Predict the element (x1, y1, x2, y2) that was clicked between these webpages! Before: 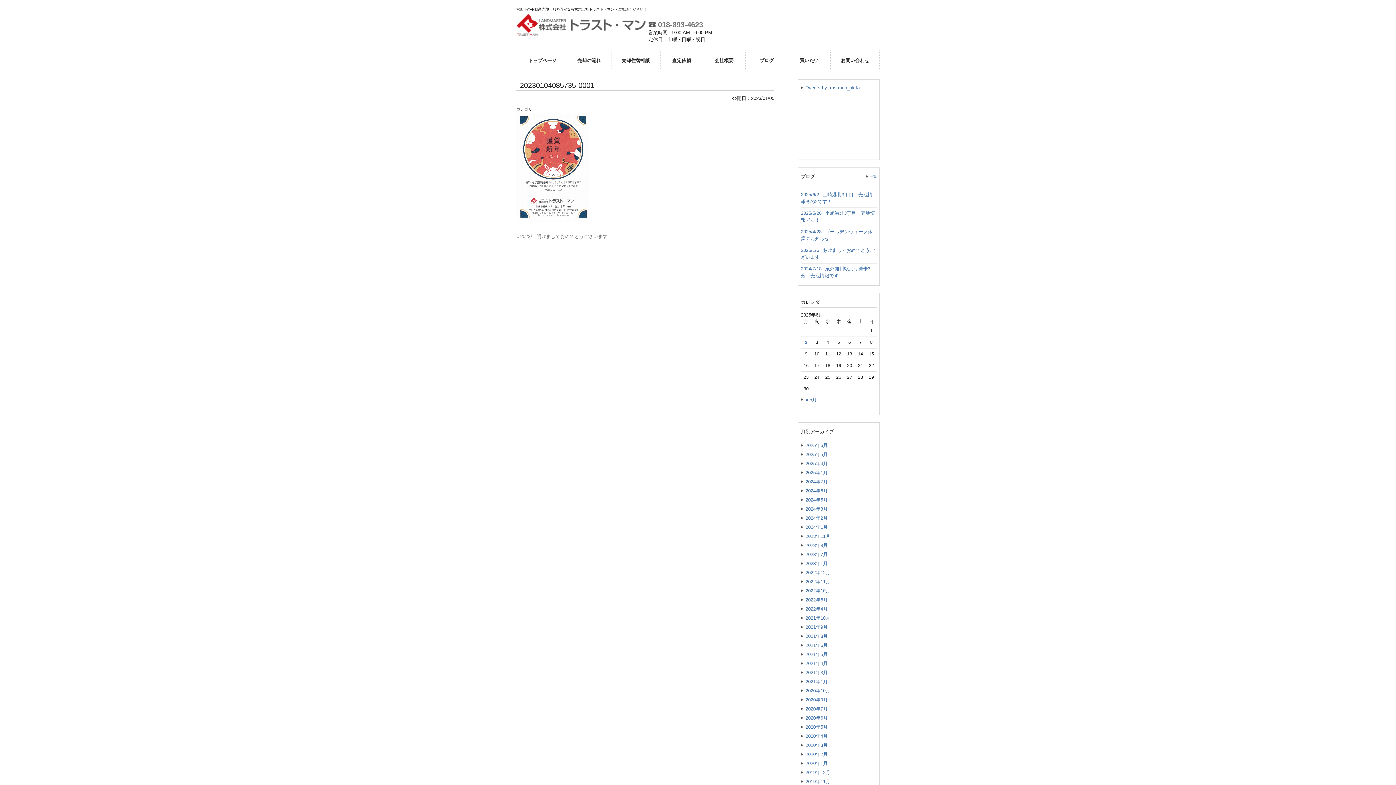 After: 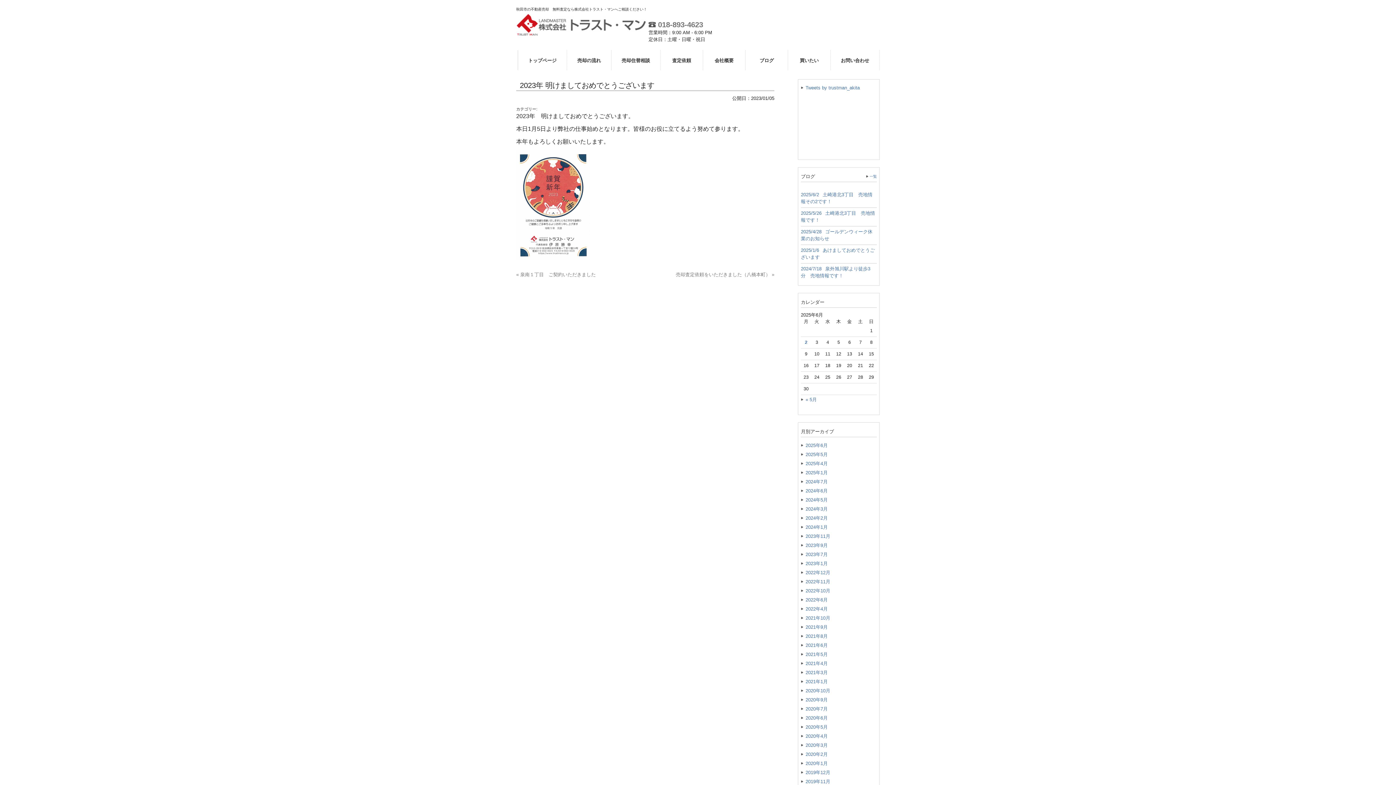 Action: label: « 2023年 明けましておめでとうございます bbox: (516, 233, 607, 239)